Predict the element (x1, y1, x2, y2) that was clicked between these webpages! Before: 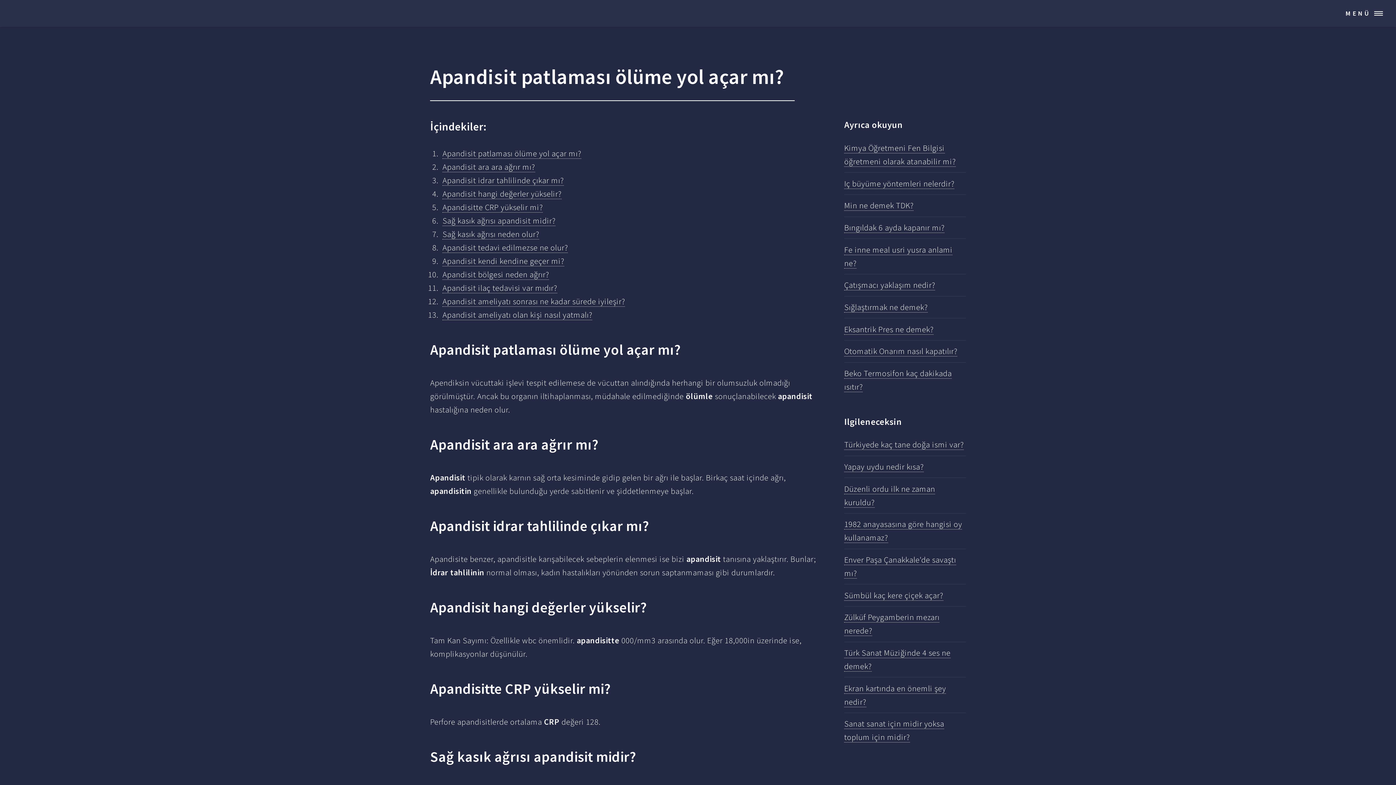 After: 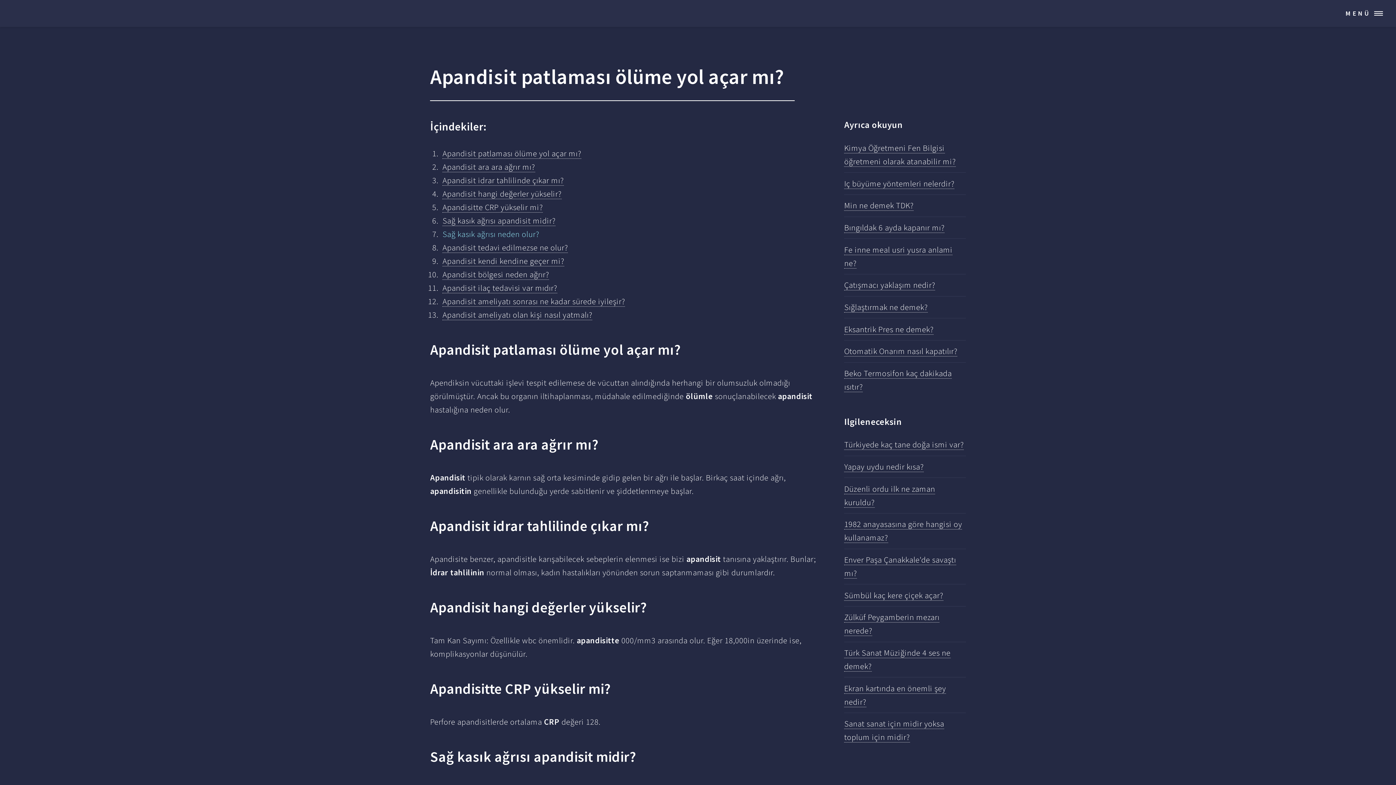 Action: label: Sağ kasık ağrısı neden olur? bbox: (442, 228, 539, 239)